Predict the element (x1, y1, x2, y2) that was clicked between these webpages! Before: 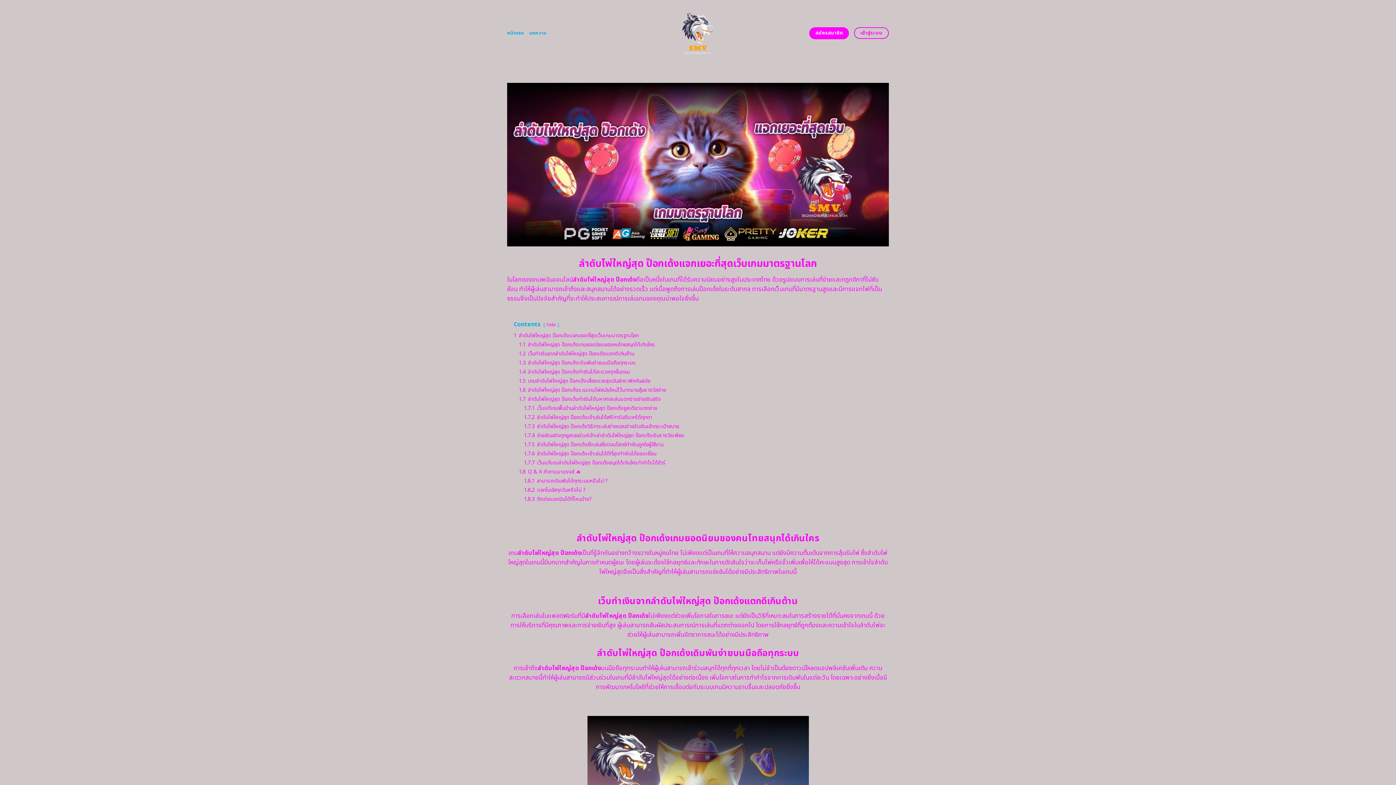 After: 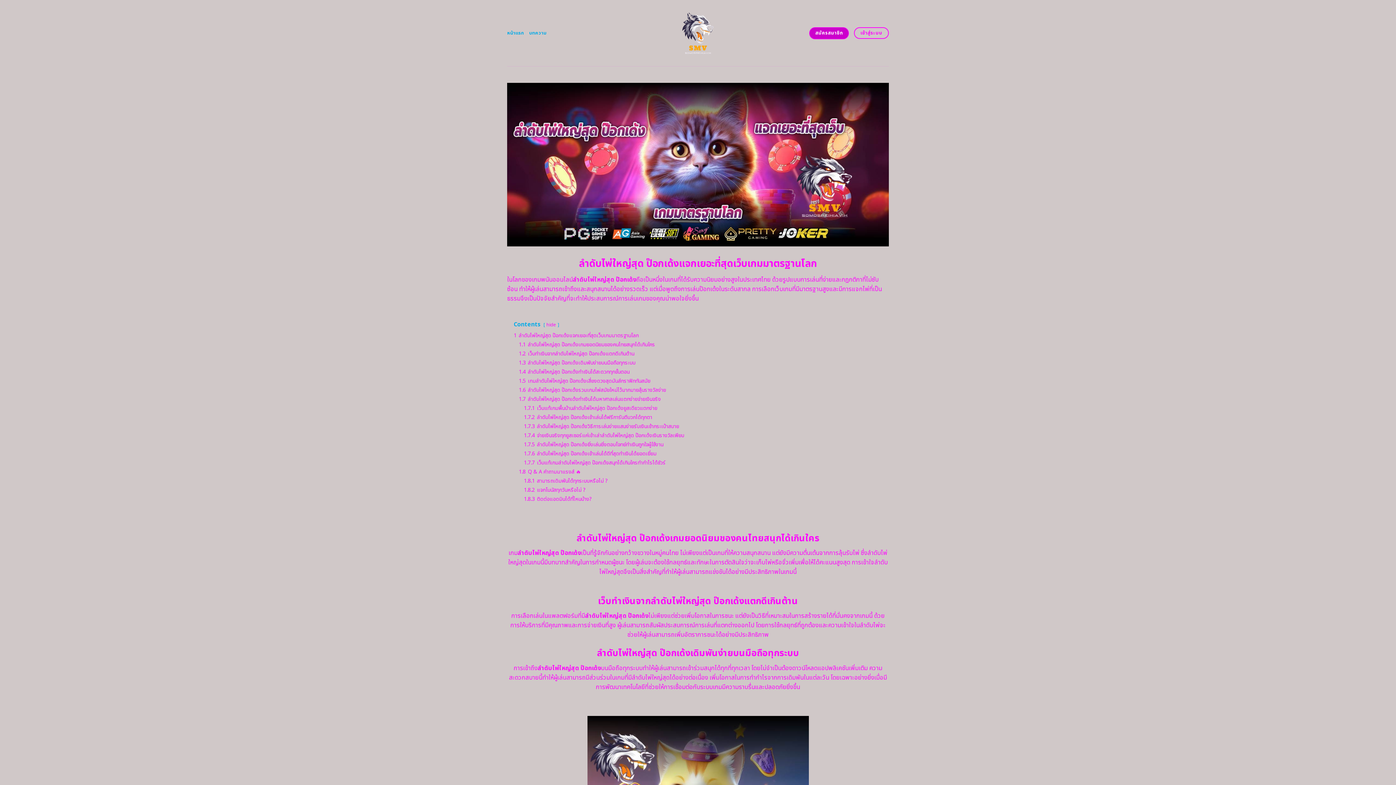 Action: bbox: (809, 27, 849, 39) label: สมัครสมาชิก